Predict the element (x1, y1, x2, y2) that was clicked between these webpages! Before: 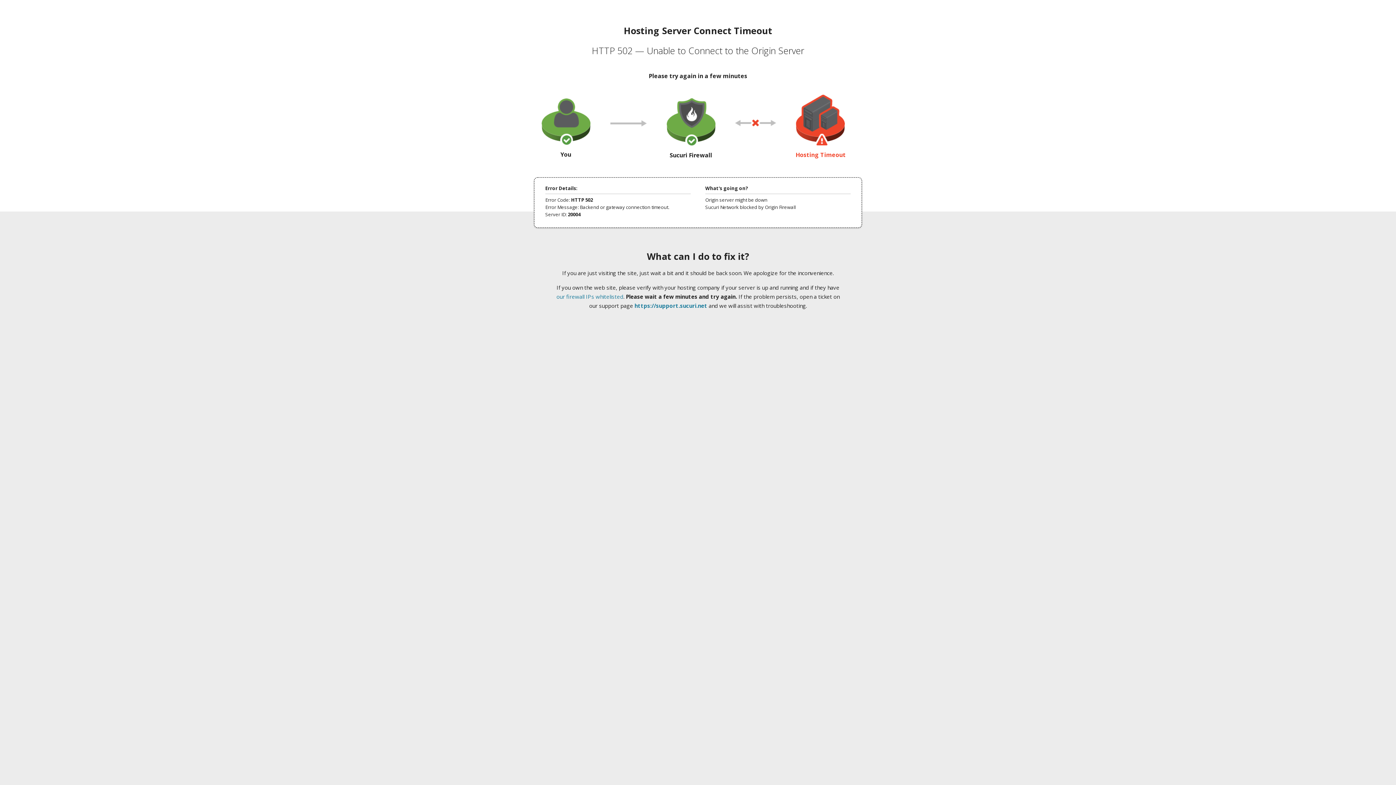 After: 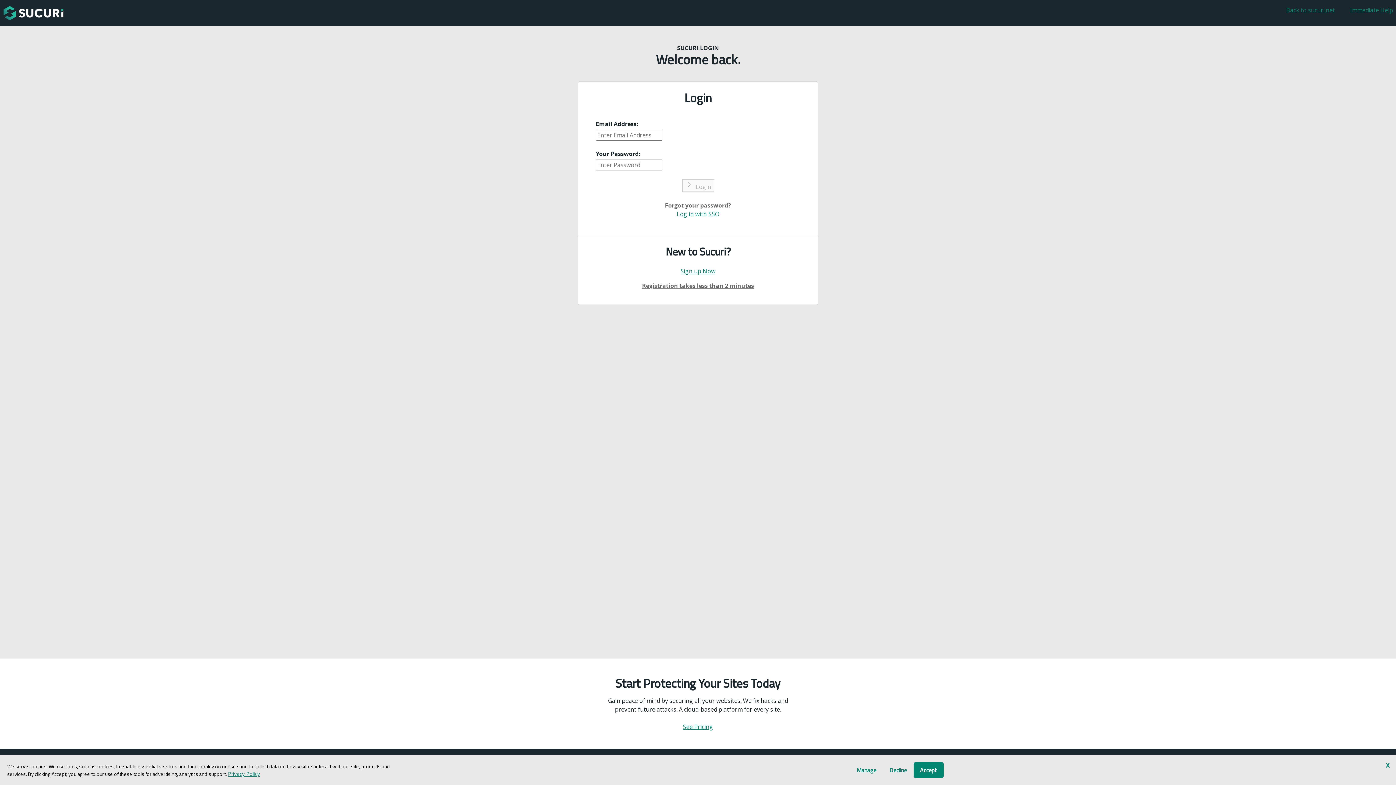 Action: label: https://support.sucuri.net bbox: (634, 302, 707, 309)